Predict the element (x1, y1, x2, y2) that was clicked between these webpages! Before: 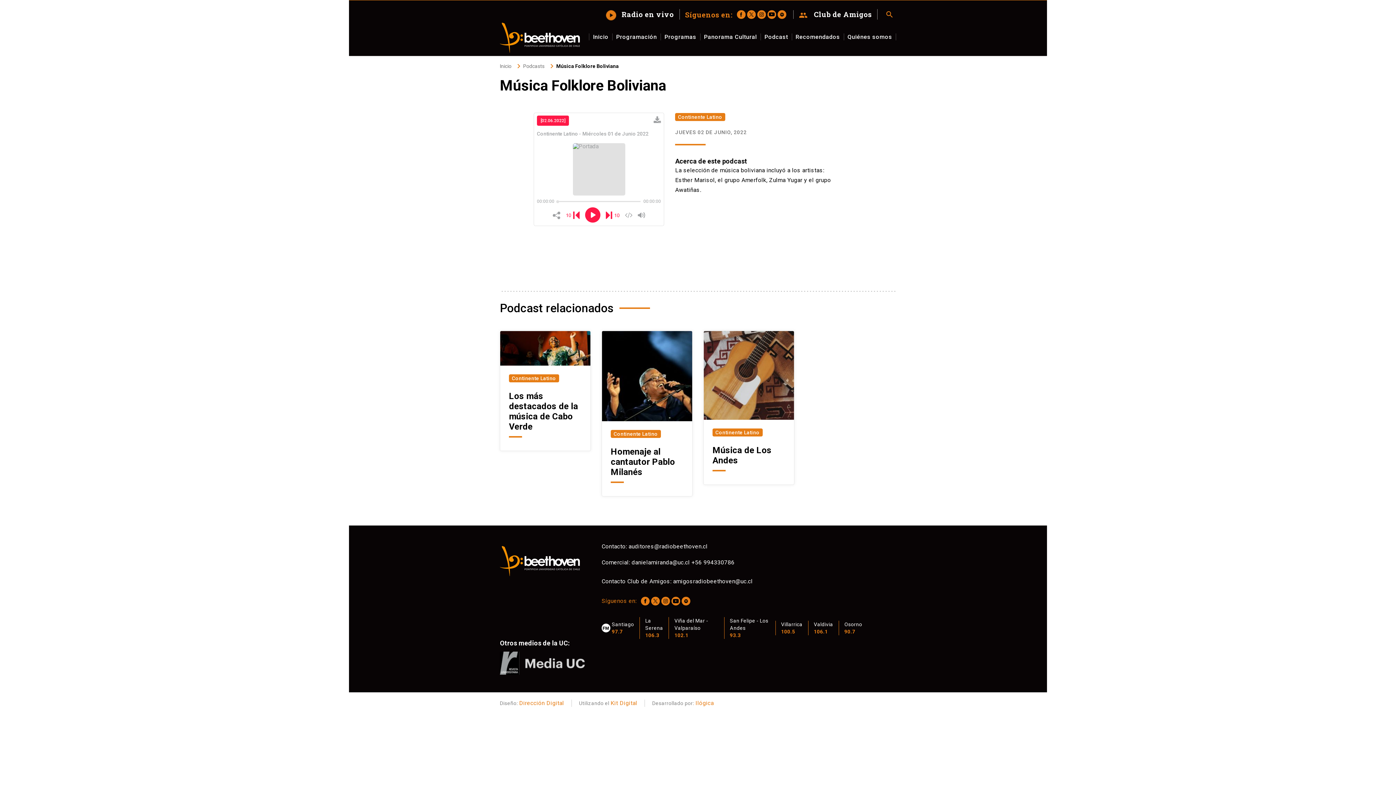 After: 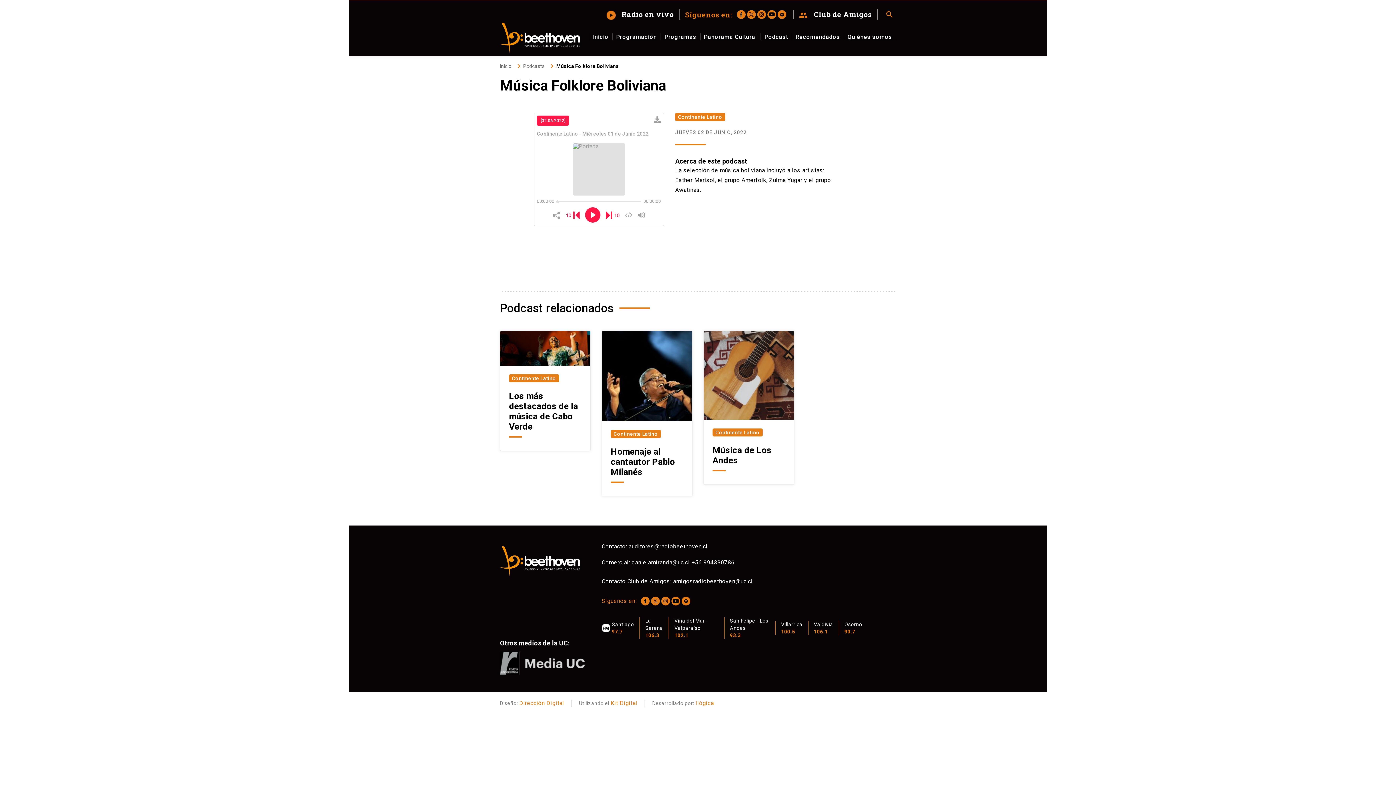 Action: label: +56 994330786 bbox: (691, 559, 734, 566)